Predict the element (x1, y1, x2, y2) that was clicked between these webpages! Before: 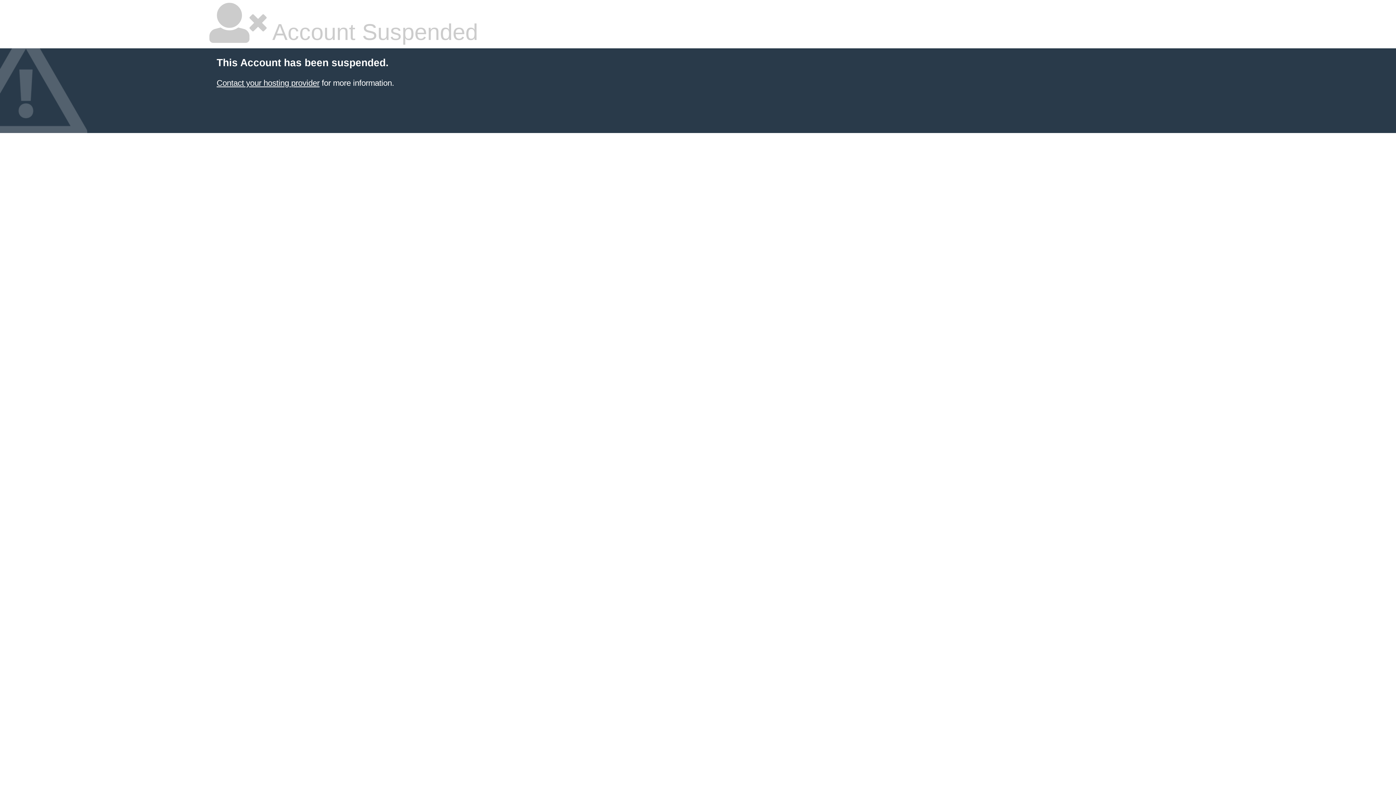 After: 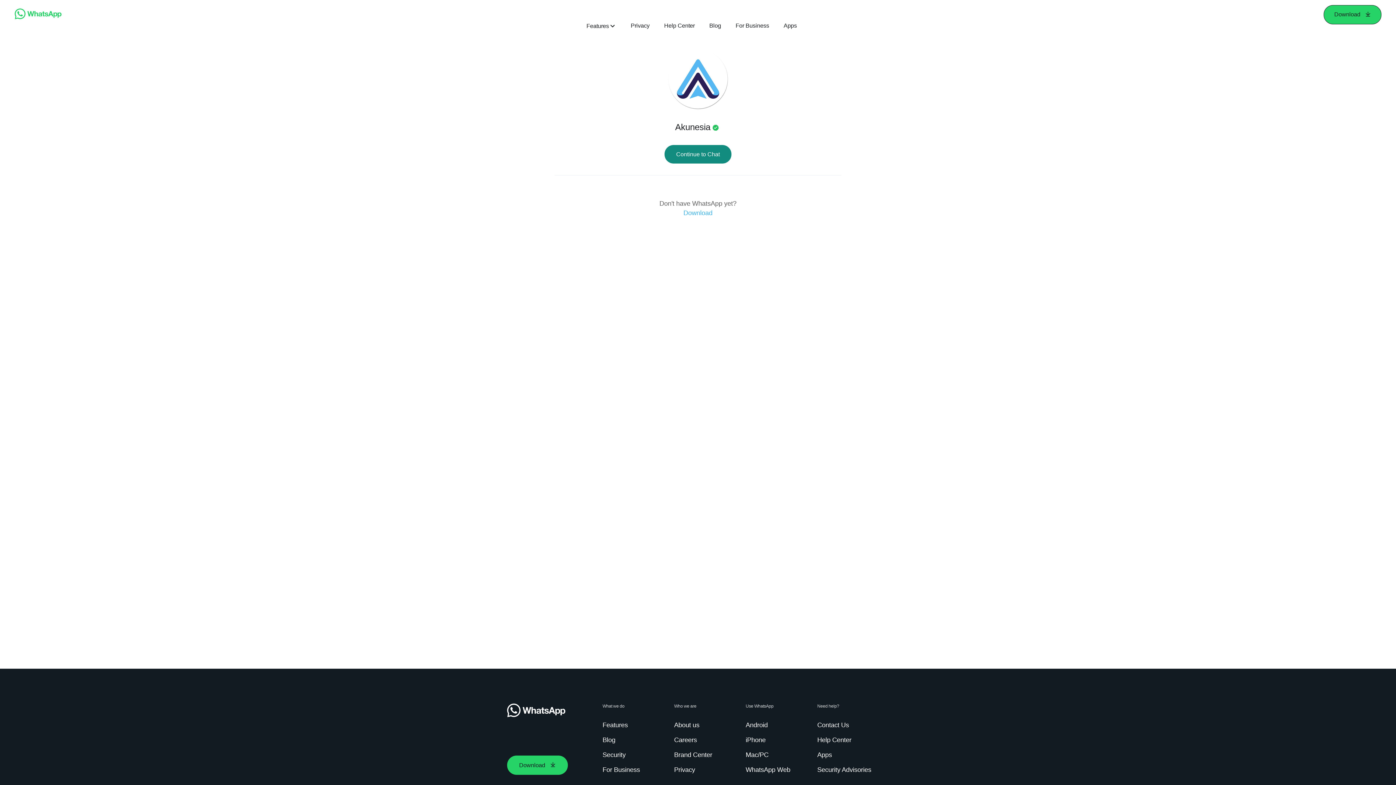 Action: label: Contact your hosting provider bbox: (216, 78, 319, 87)